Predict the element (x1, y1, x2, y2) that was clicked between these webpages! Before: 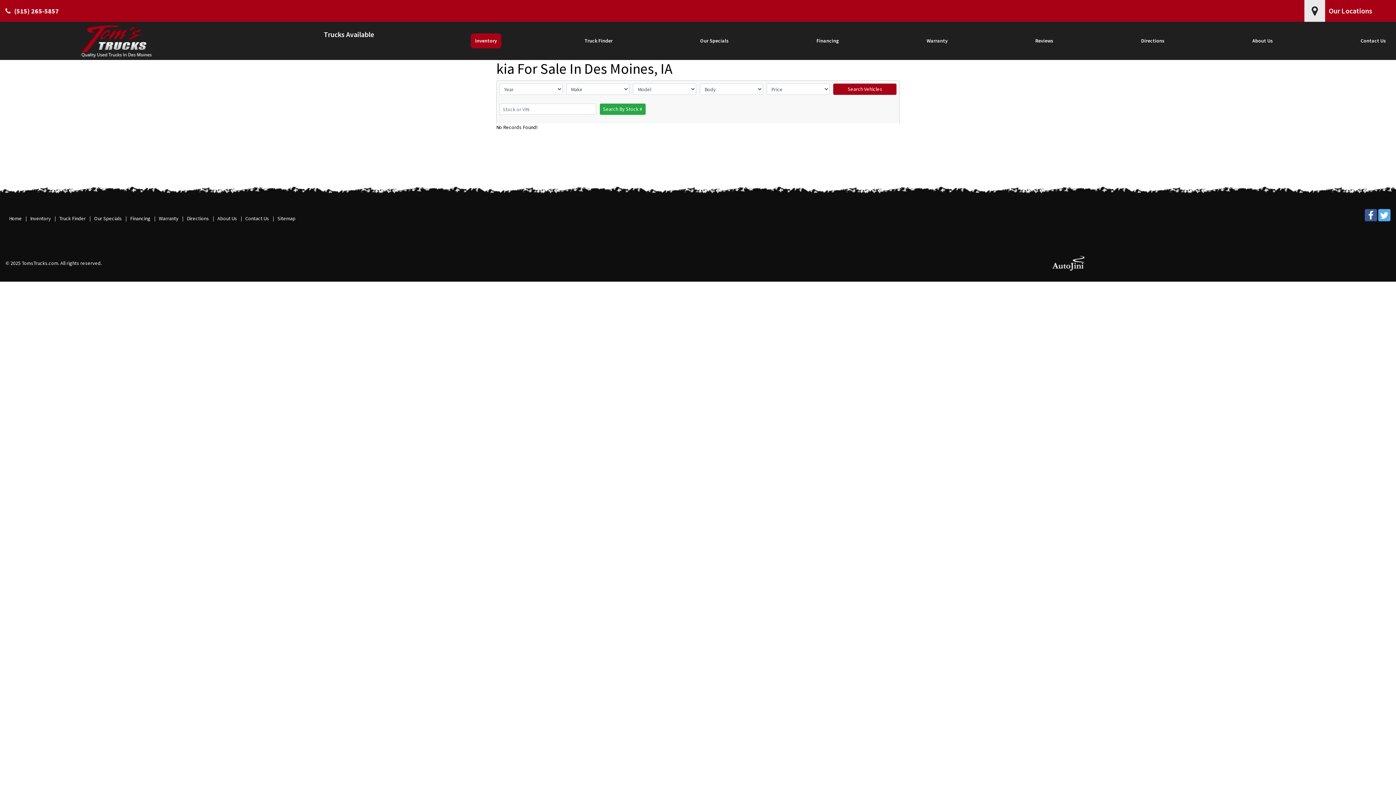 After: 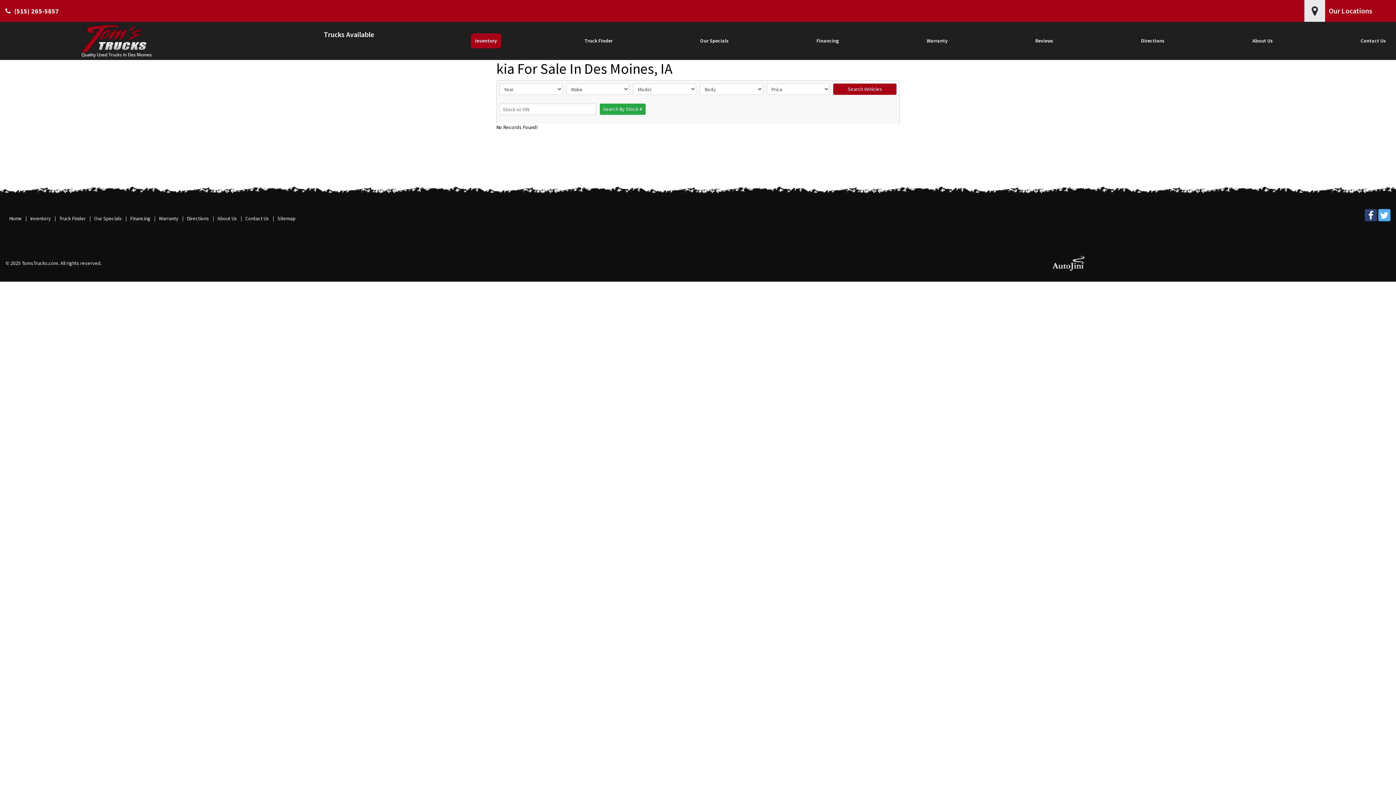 Action: bbox: (1365, 211, 1377, 217)